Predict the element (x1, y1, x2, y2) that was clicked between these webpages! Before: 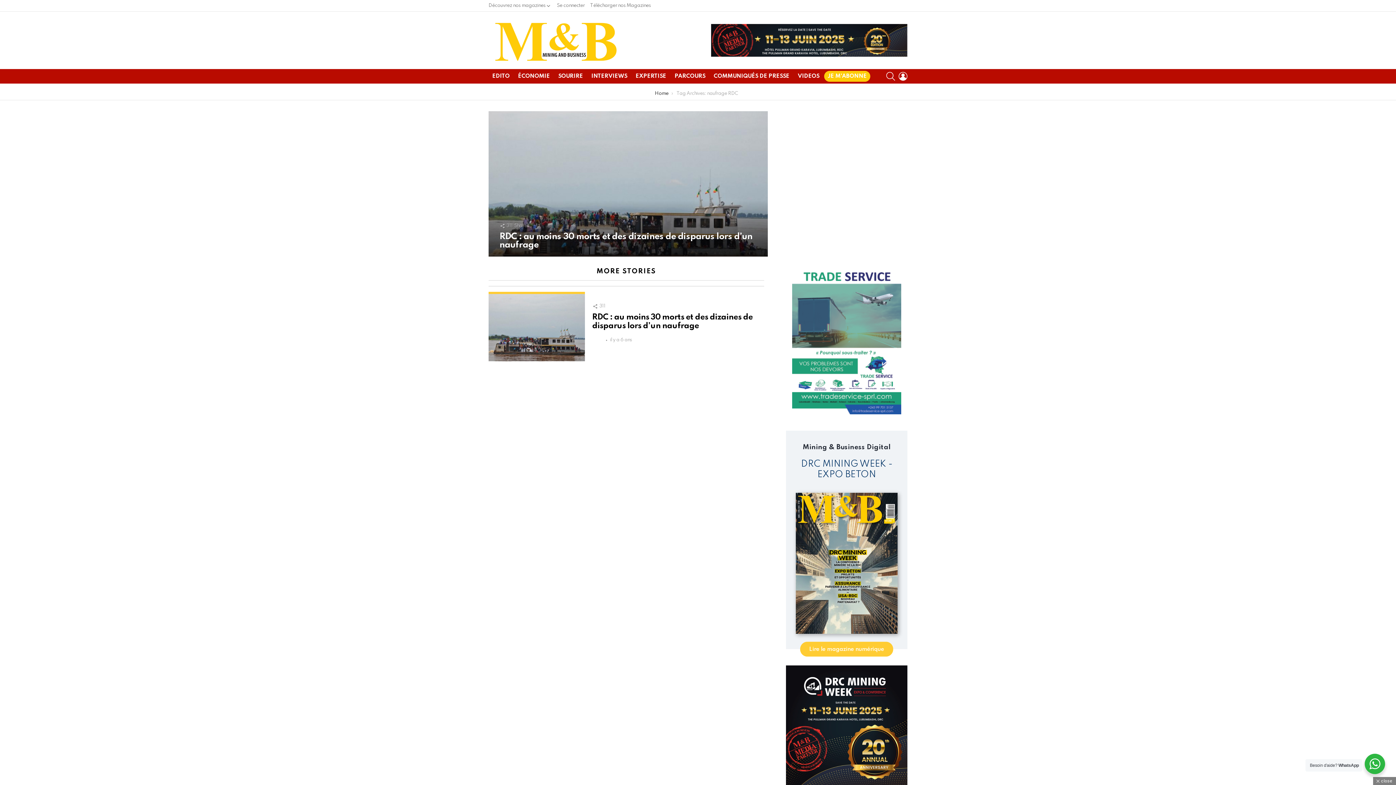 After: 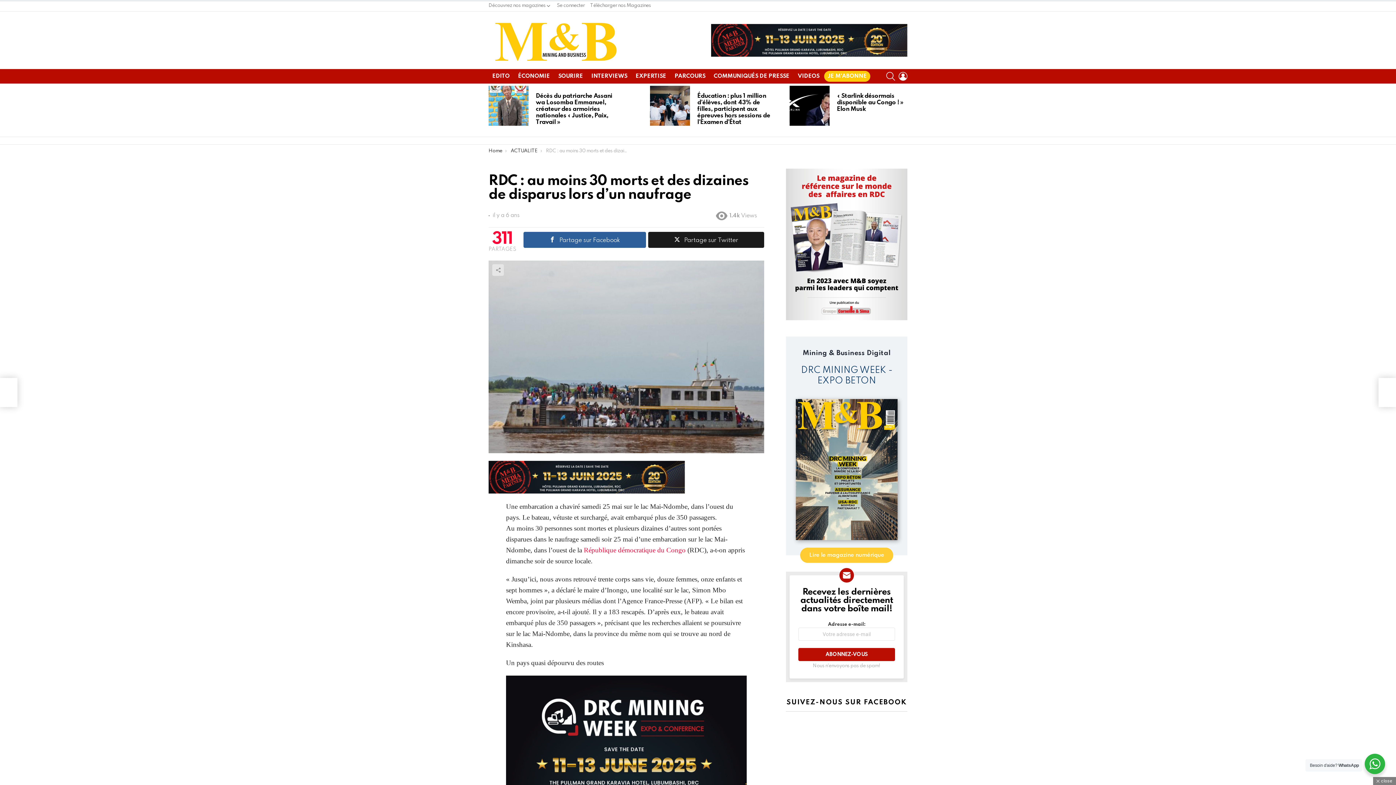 Action: bbox: (592, 313, 753, 330) label: RDC : au moins 30 morts et des dizaines de disparus lors d’un naufrage